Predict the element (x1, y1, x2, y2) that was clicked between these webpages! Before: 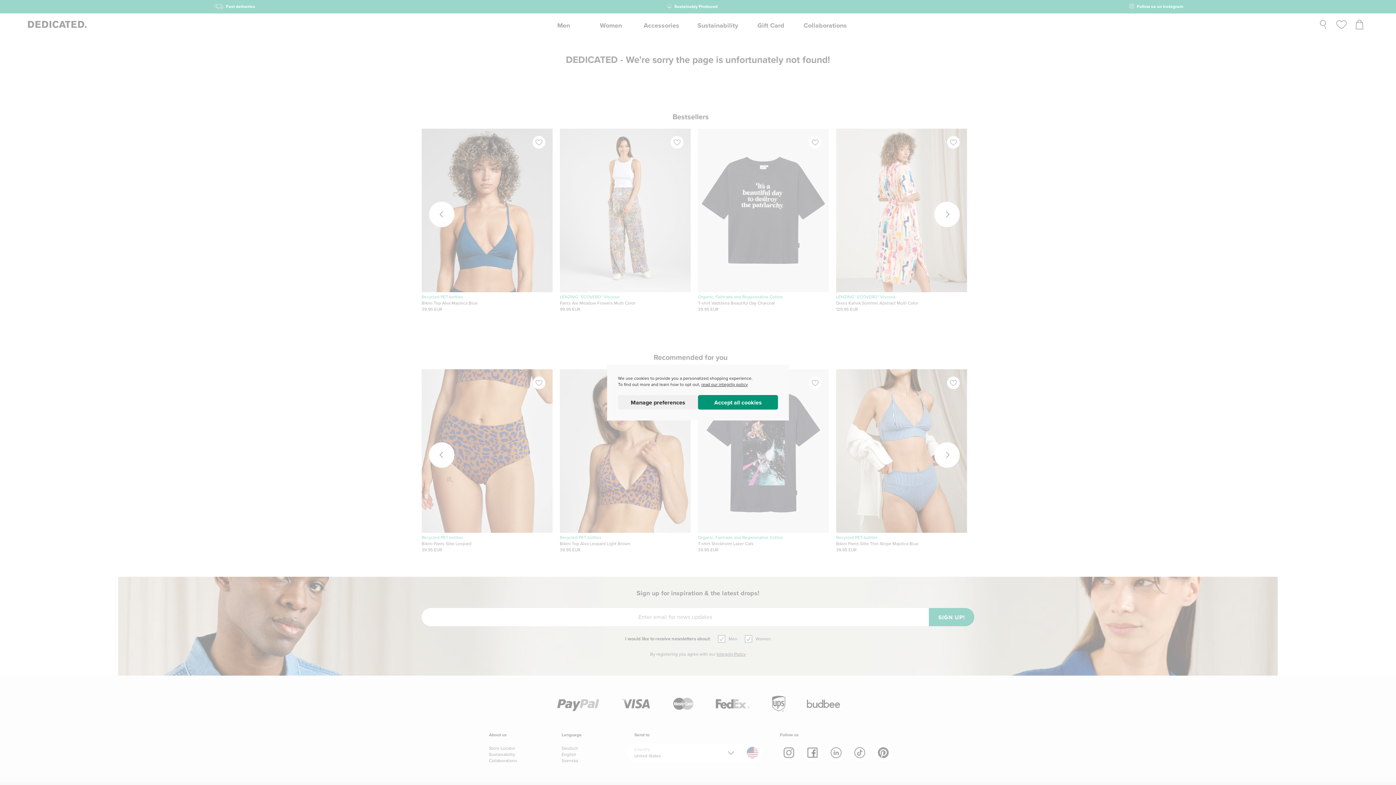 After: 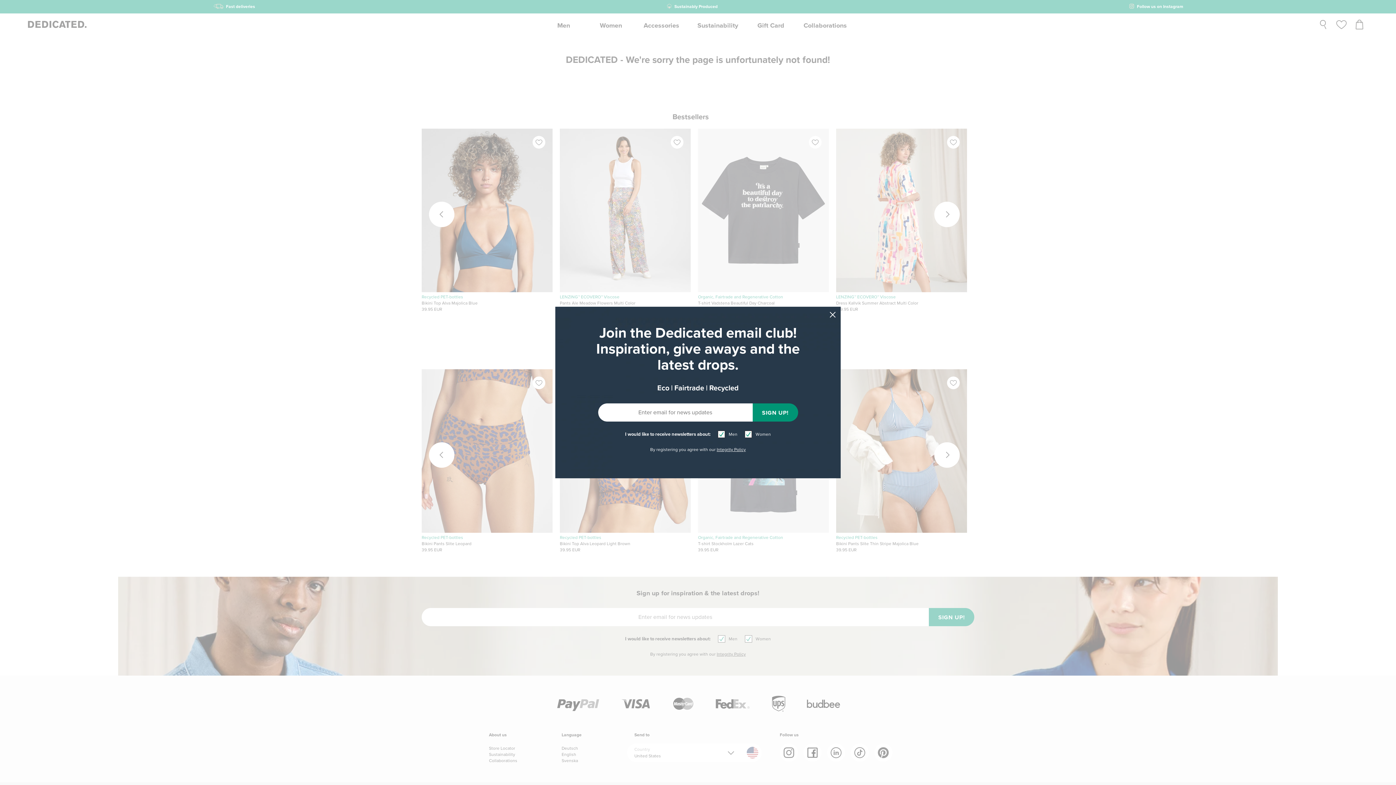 Action: bbox: (698, 395, 778, 409) label: Accept all cookies